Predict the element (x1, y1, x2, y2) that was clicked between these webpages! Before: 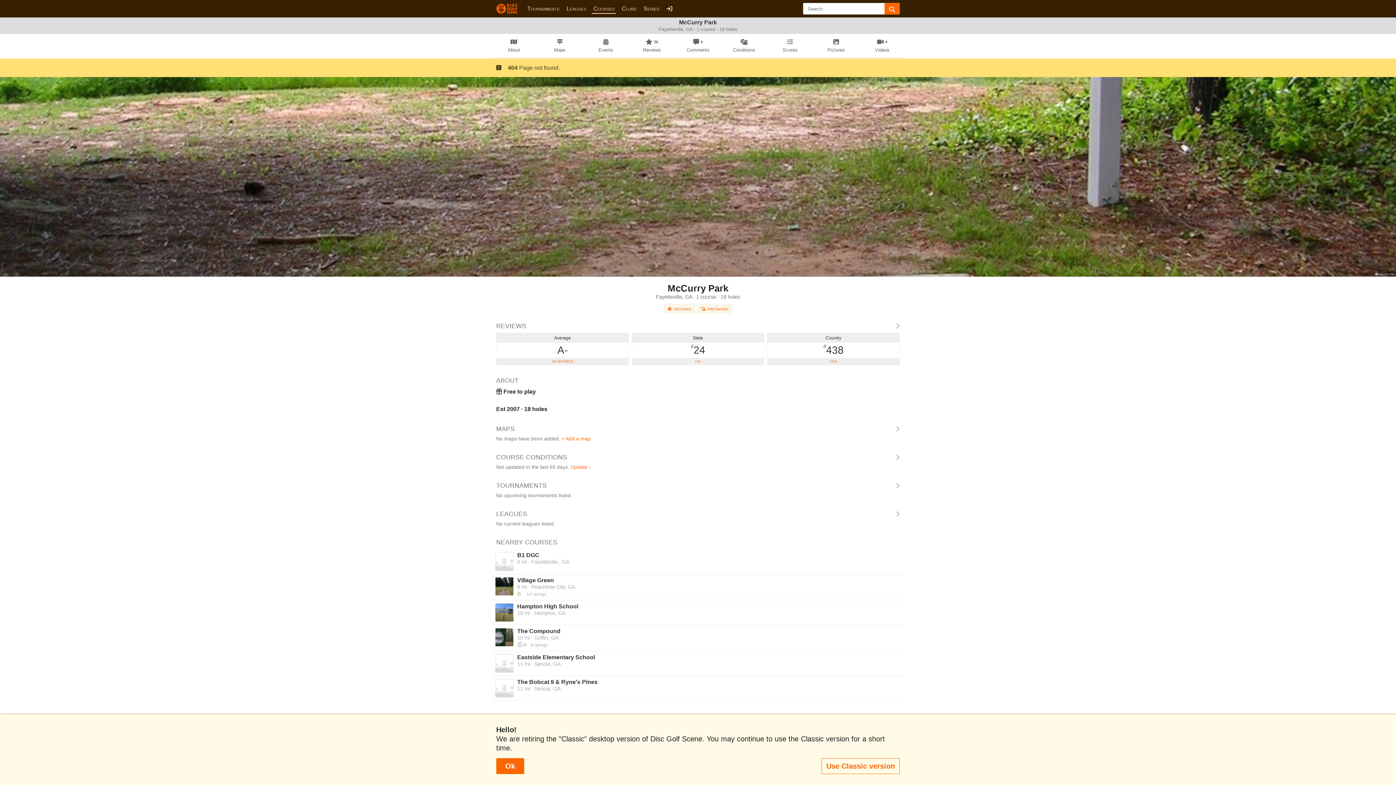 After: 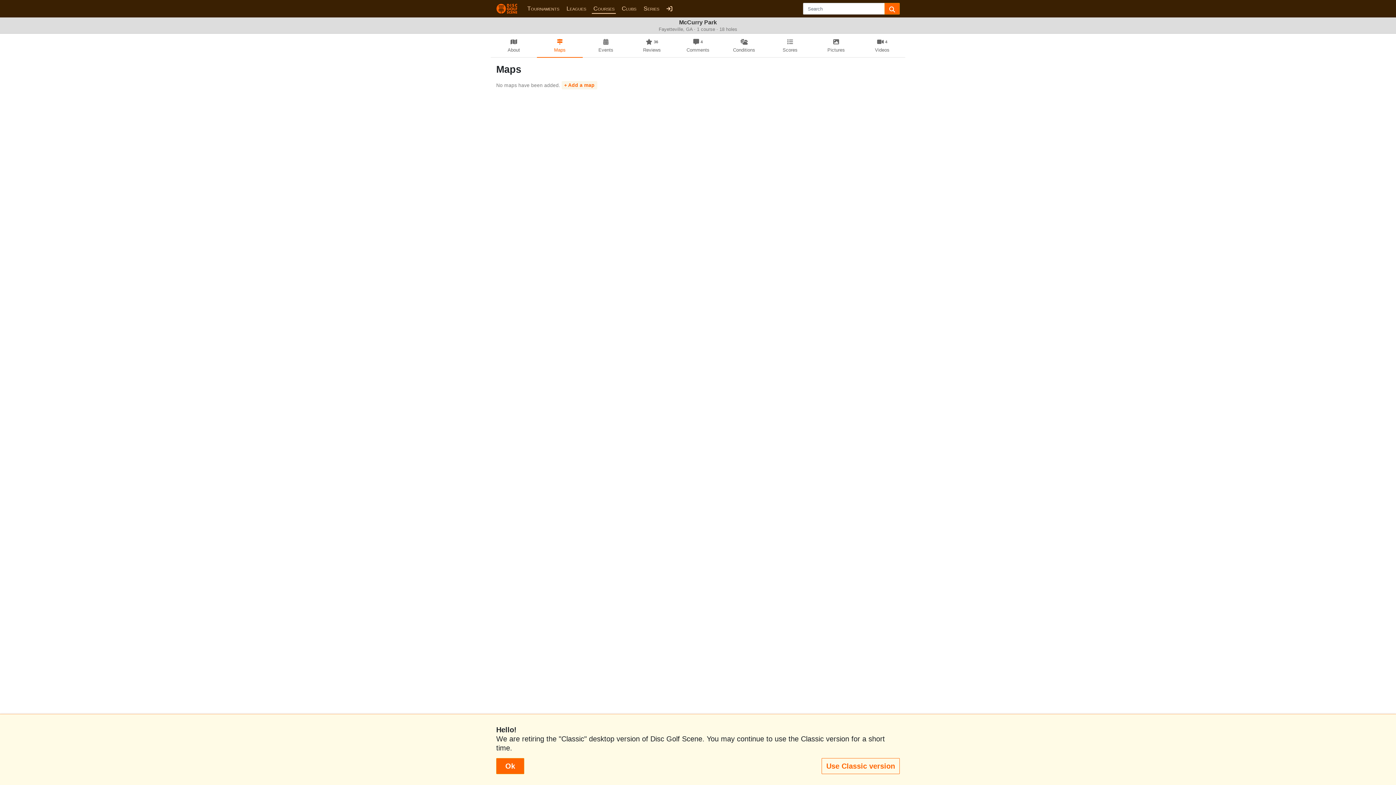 Action: label: MAPS bbox: (496, 425, 900, 433)